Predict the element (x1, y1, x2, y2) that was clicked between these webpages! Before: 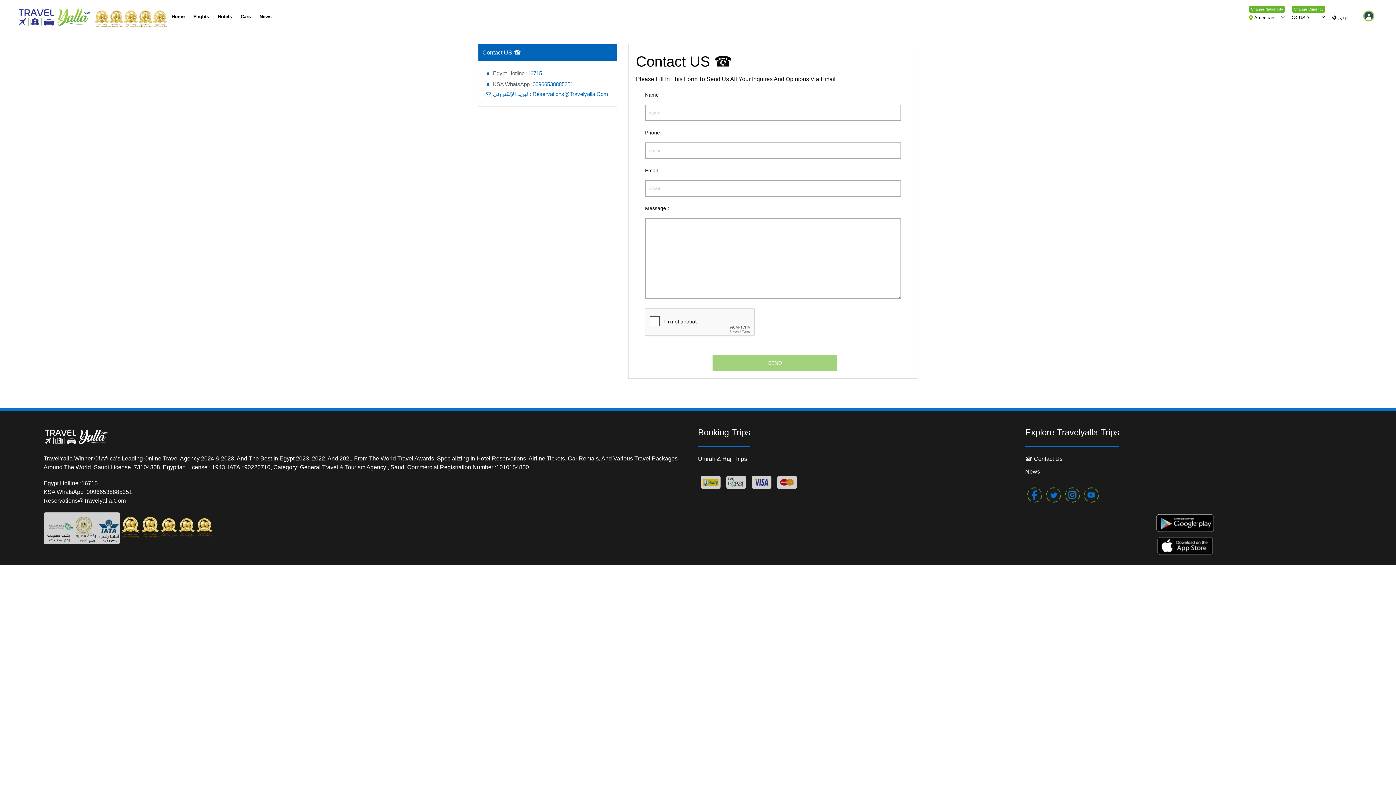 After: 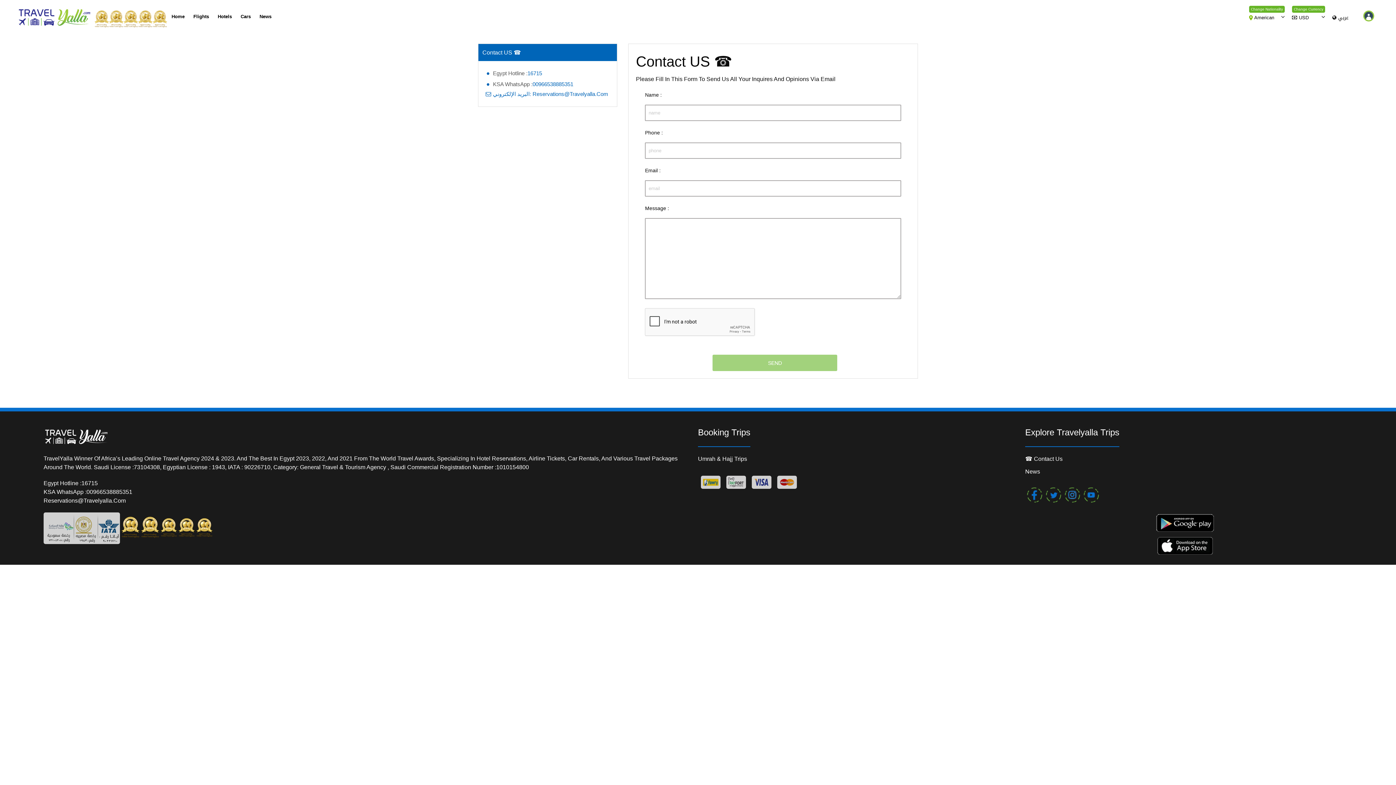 Action: bbox: (1156, 542, 1214, 548)